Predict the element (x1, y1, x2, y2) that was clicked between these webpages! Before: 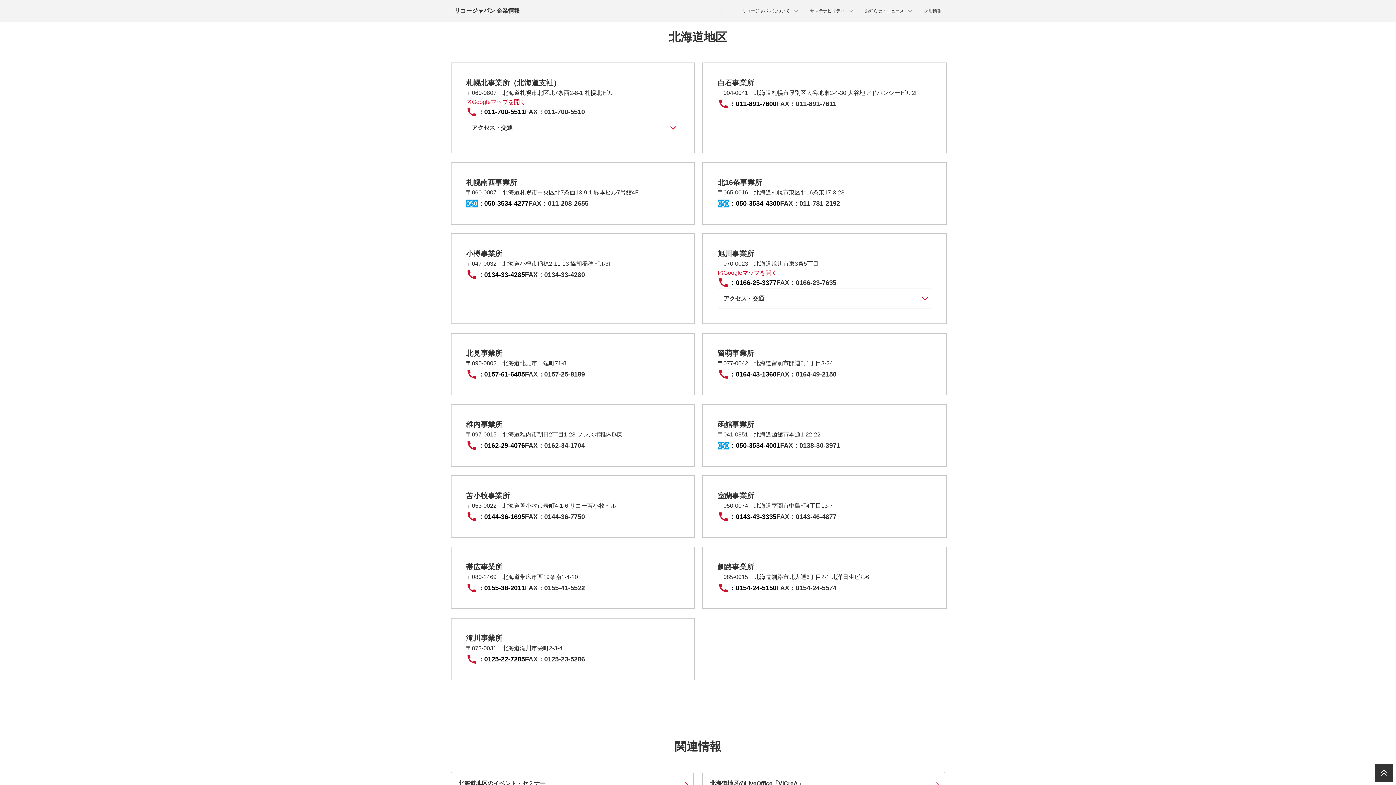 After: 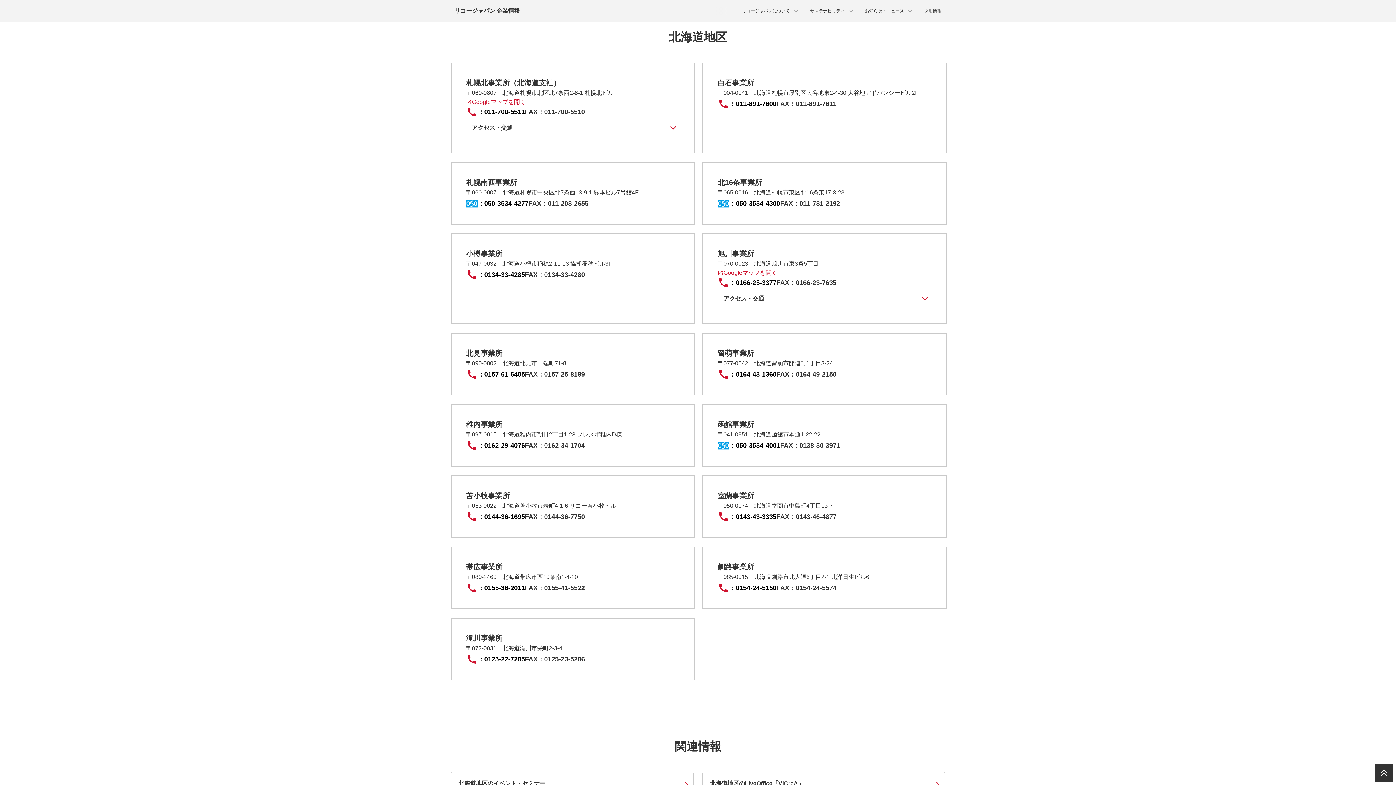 Action: label: Googleマップを開く bbox: (466, 98, 680, 106)